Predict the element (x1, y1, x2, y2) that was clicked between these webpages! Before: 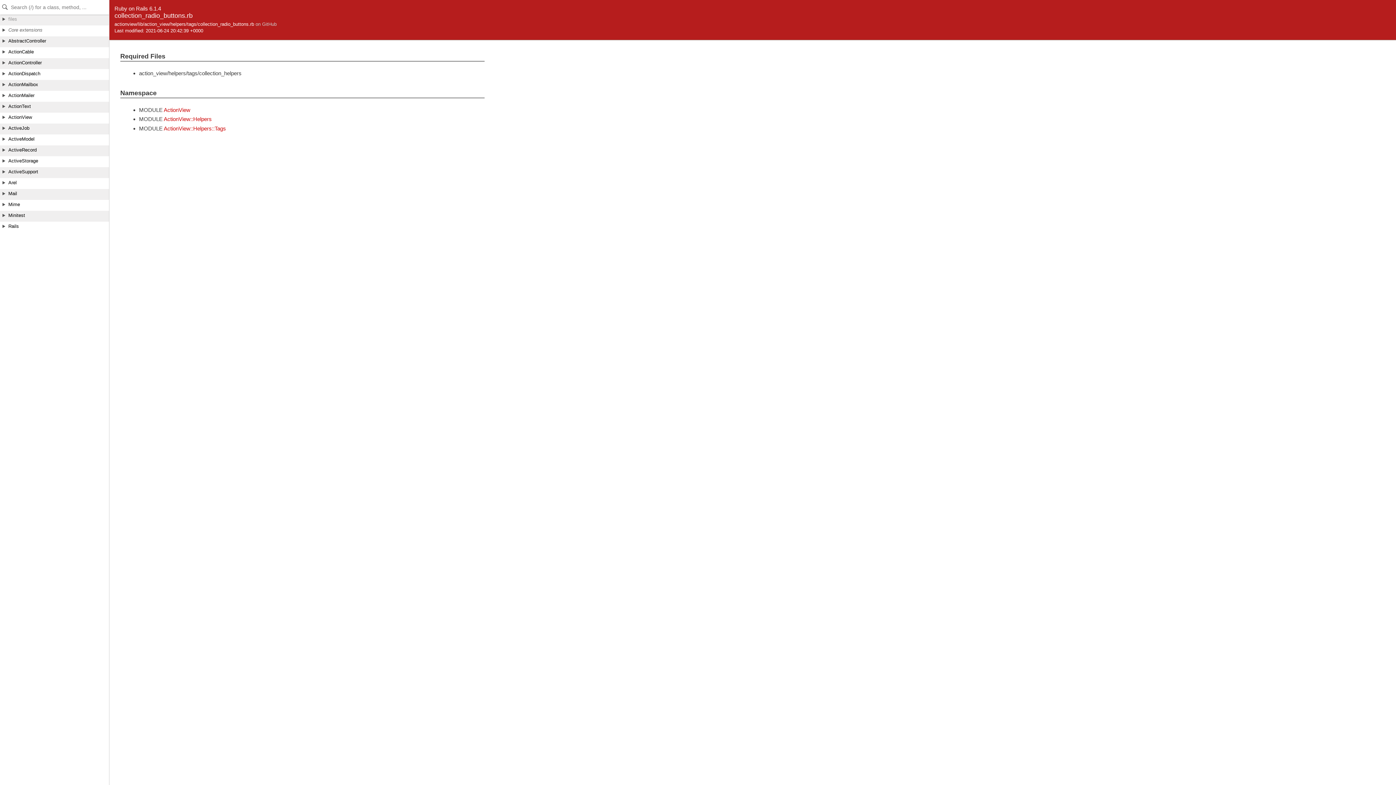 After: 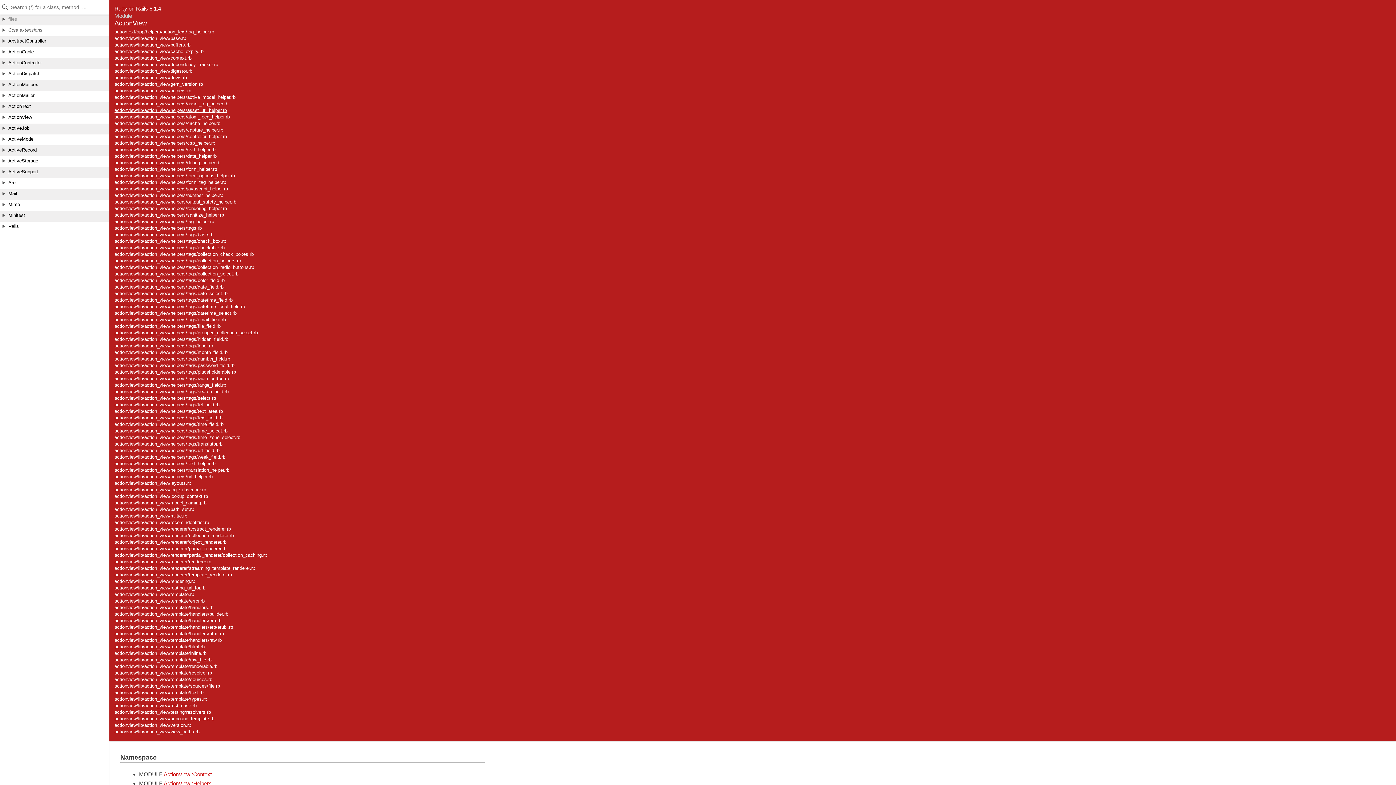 Action: label: ActionView bbox: (163, 106, 190, 112)